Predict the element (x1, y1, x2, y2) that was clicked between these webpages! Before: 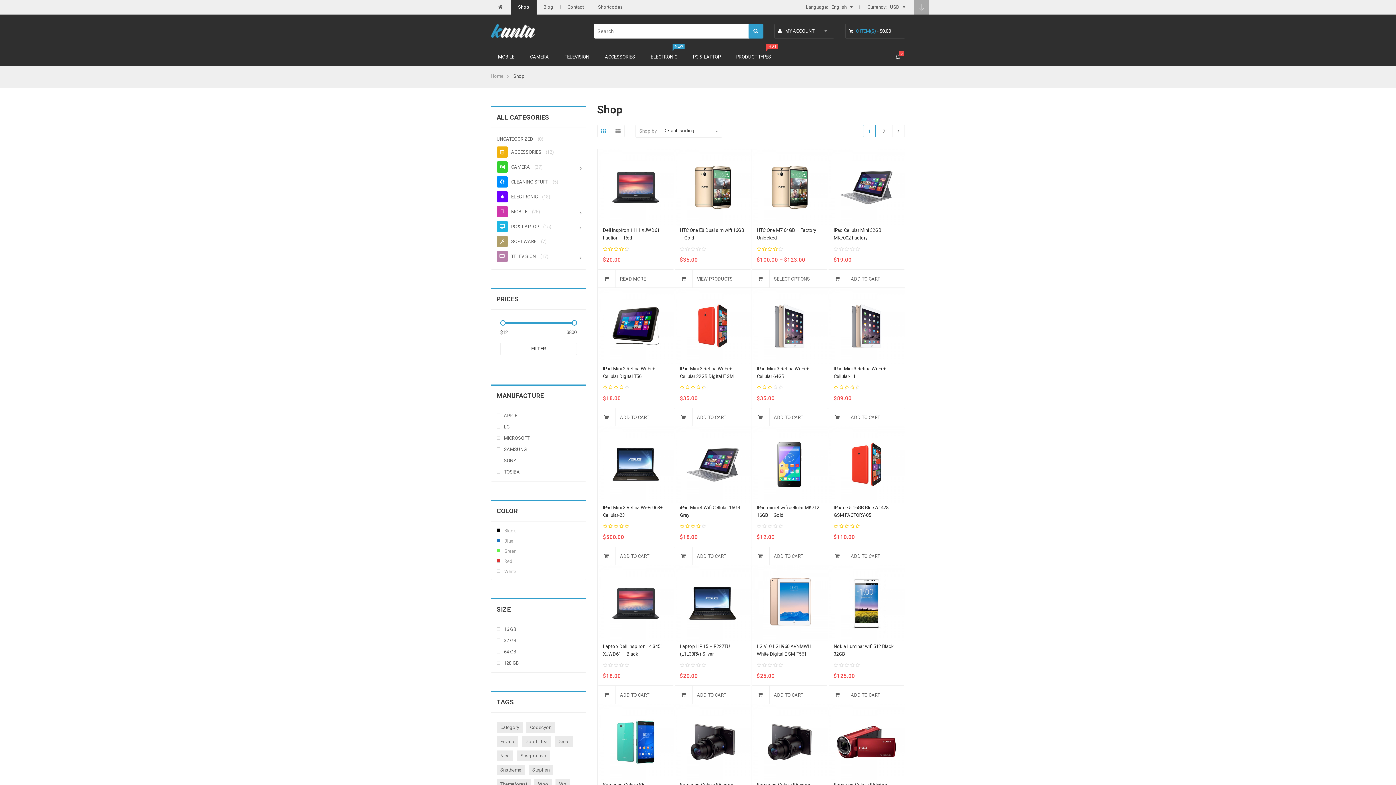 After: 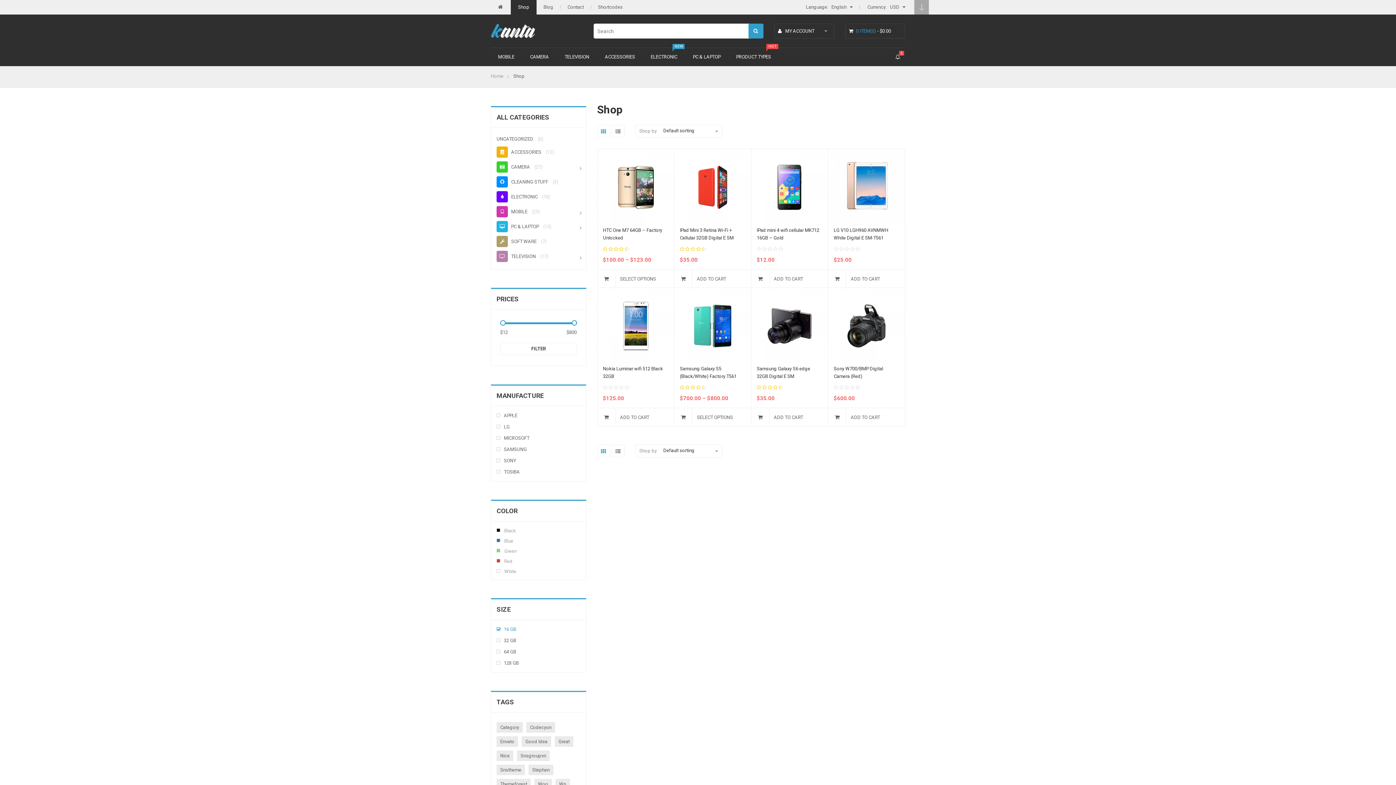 Action: bbox: (504, 626, 516, 632) label: 16 GB